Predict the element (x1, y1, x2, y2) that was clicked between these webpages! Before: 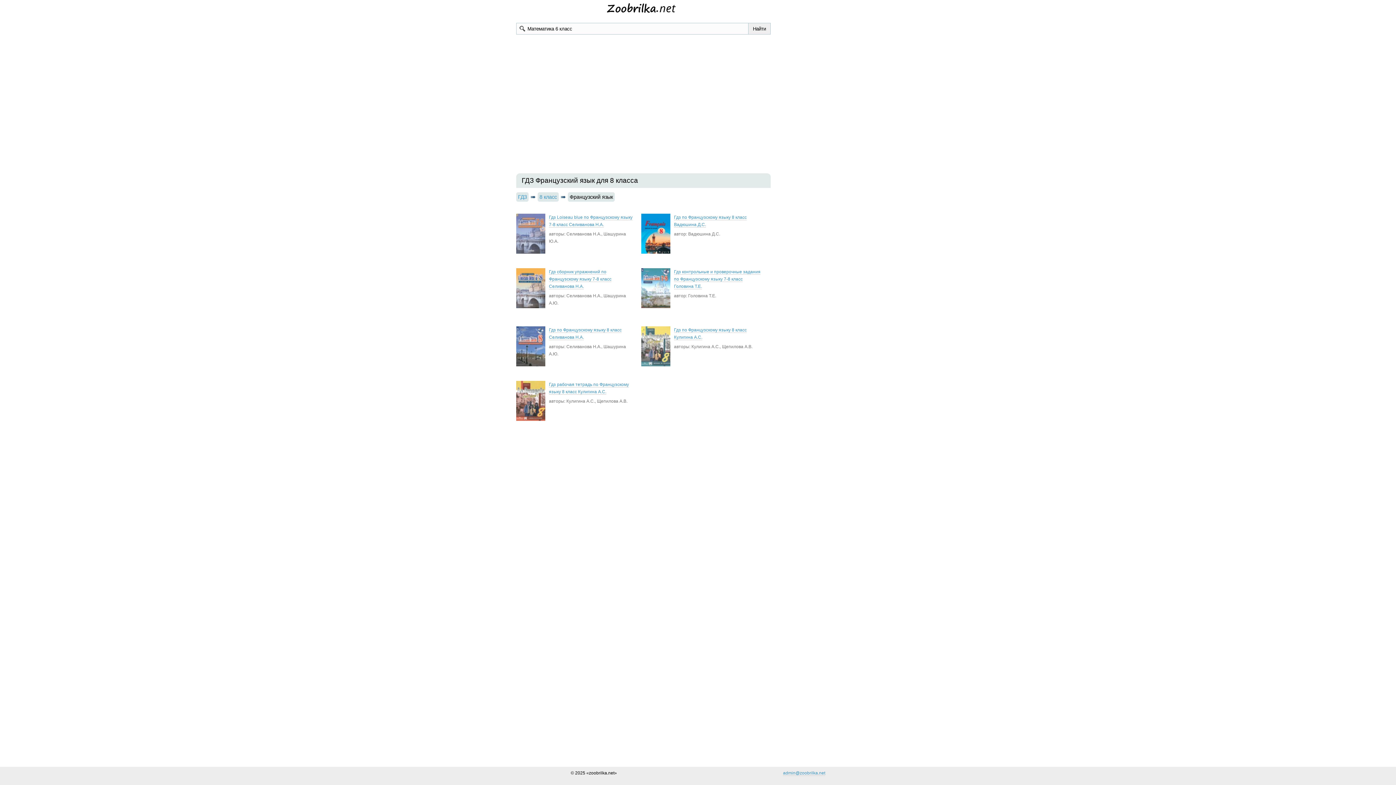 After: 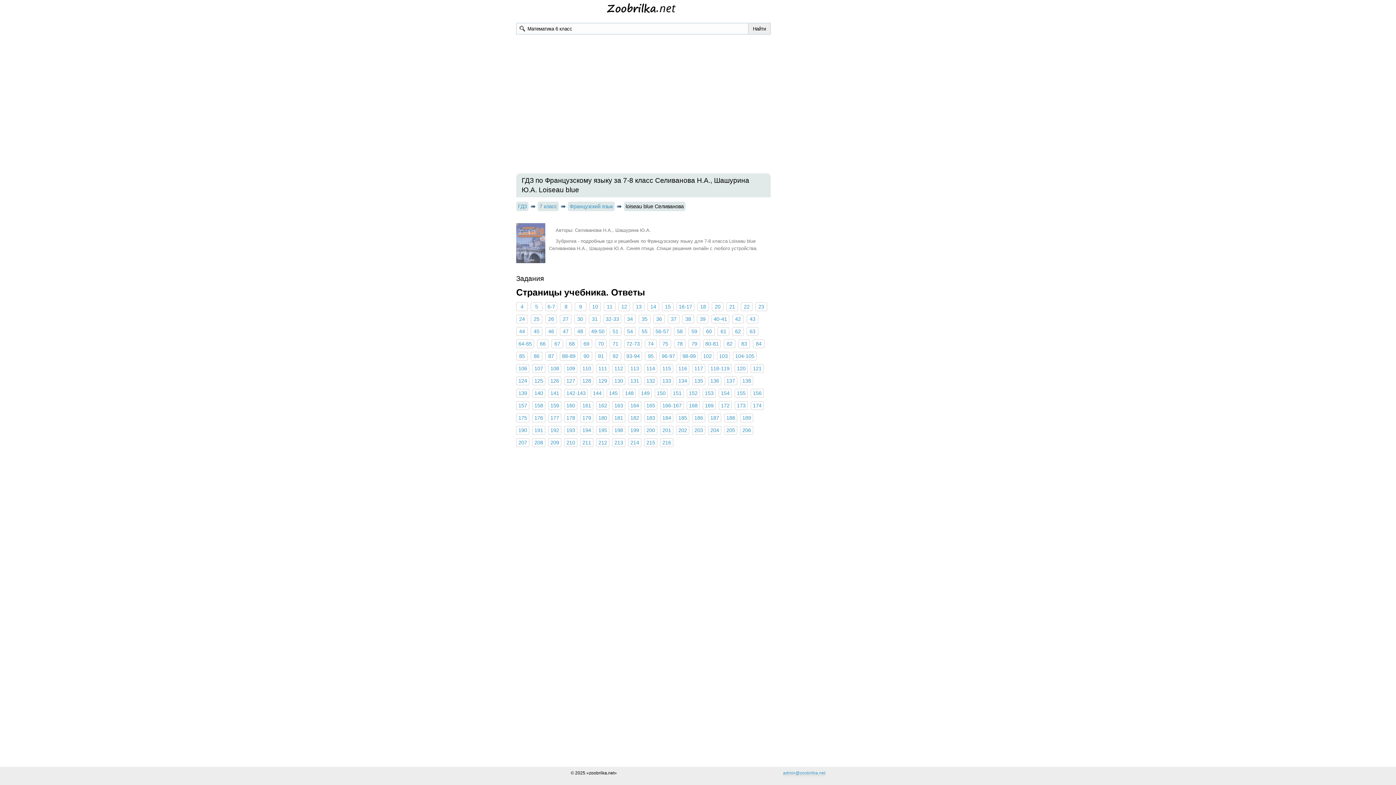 Action: label: Гдз Loiseau blue по Французскому языку 7-8 класс Селиванова Н.А.
авторы: Селиванова Н.А., Шашурина Ю.А. bbox: (516, 213, 636, 253)